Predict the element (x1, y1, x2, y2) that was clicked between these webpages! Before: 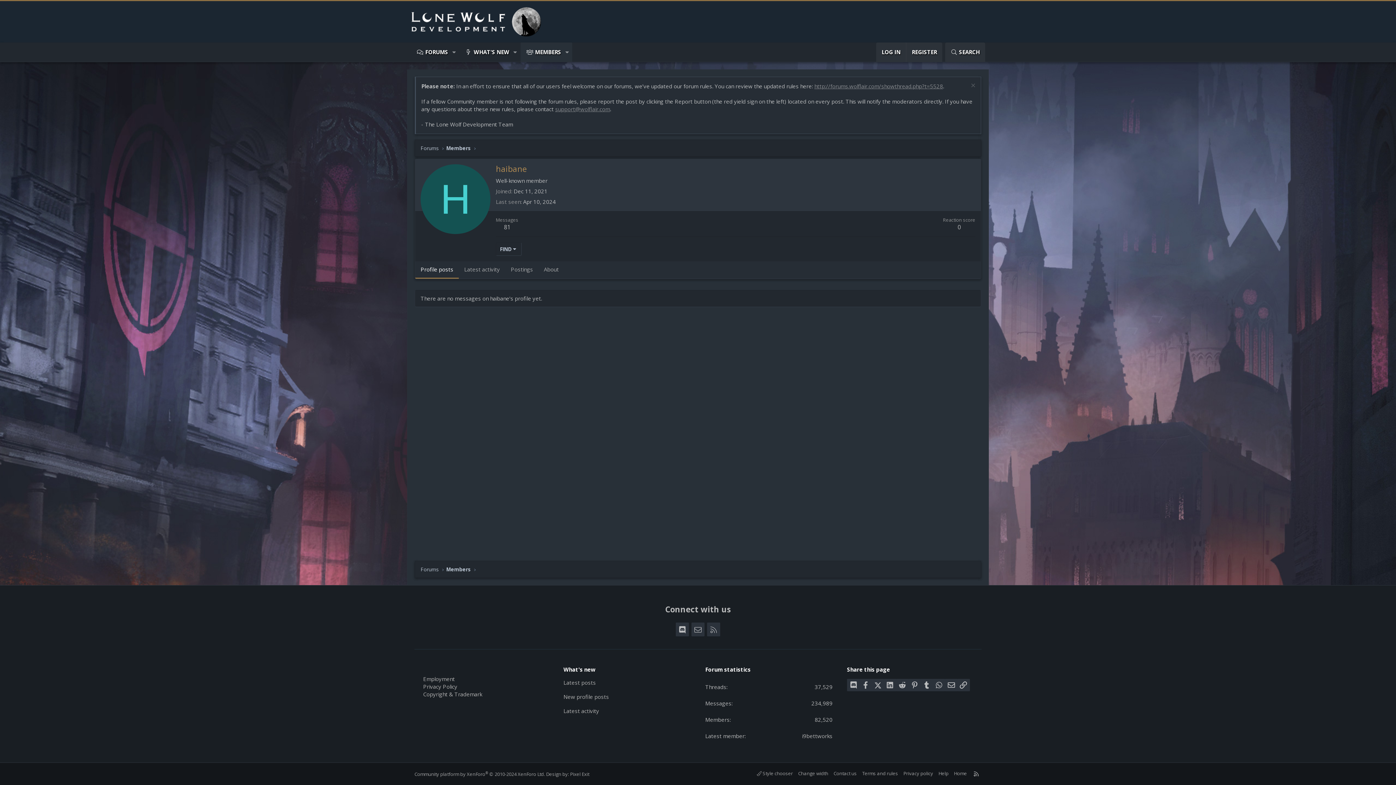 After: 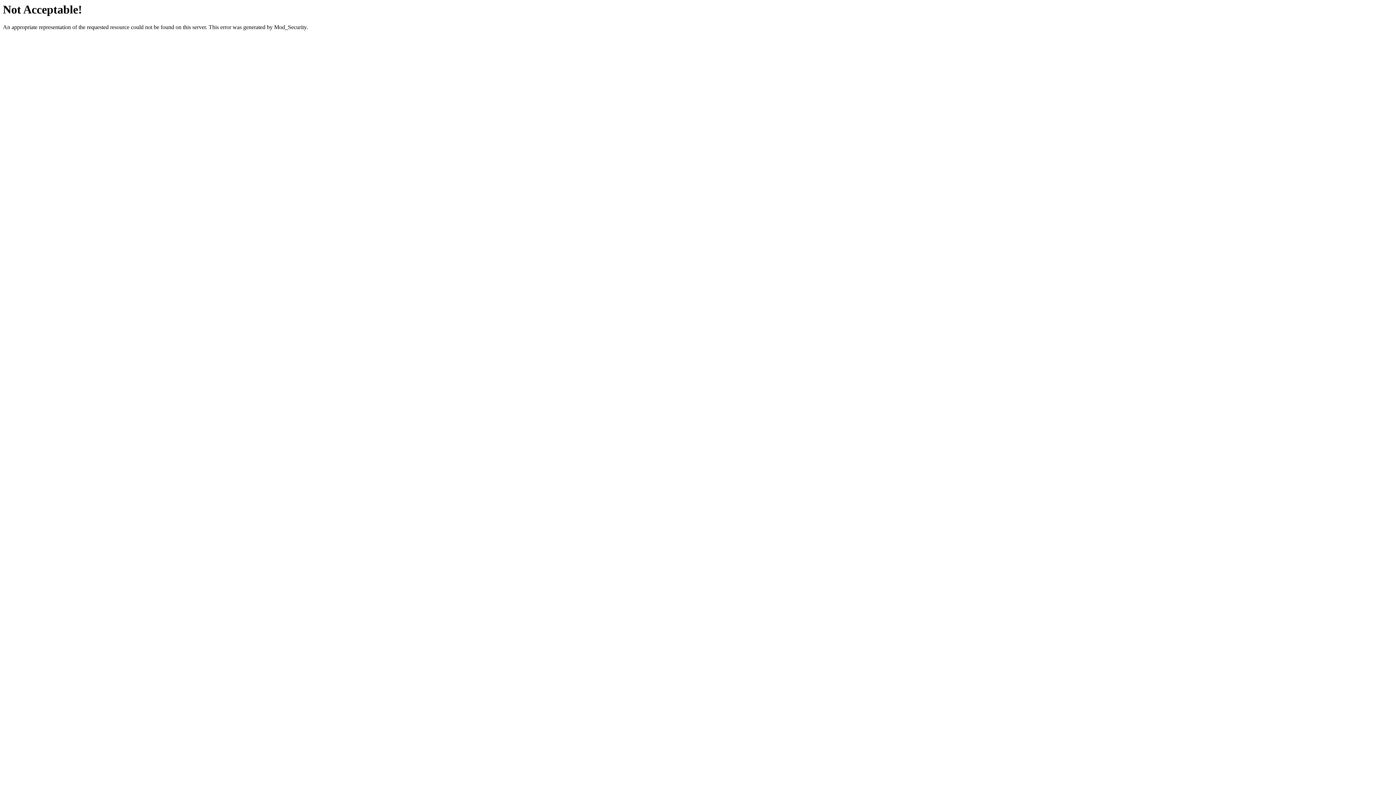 Action: bbox: (902, 769, 934, 777) label: Privacy policy